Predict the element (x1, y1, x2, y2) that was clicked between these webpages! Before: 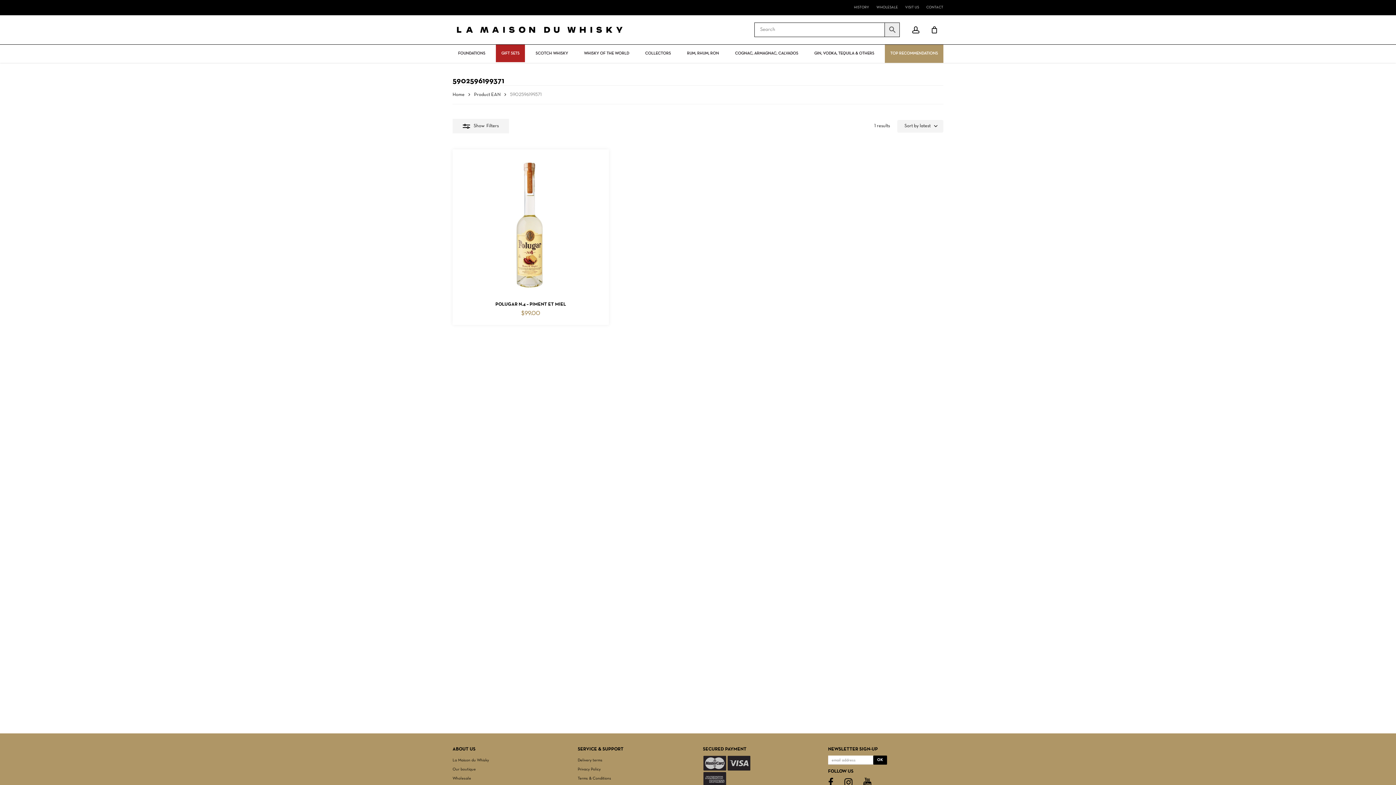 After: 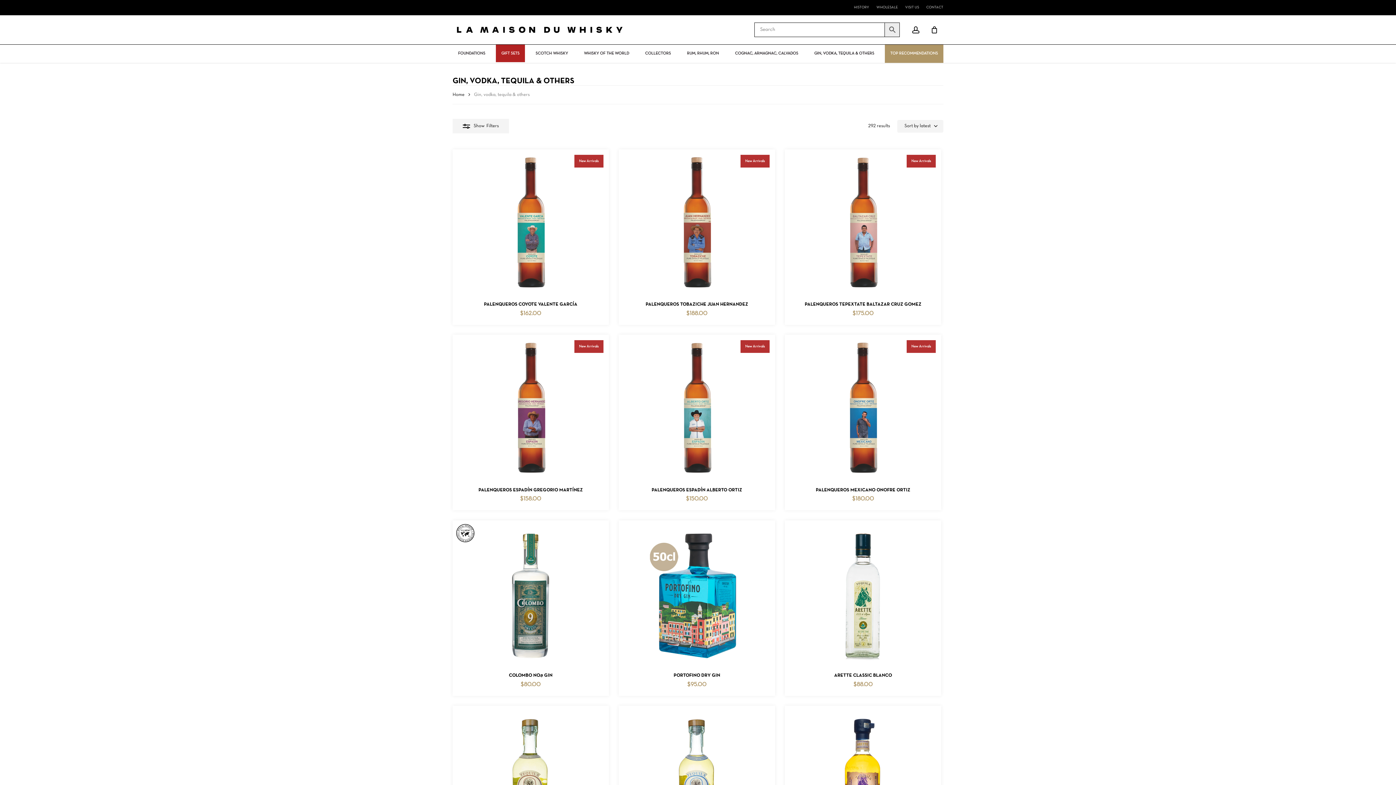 Action: bbox: (814, 51, 874, 55) label: GIN, VODKA, TEQUILA & OTHERS